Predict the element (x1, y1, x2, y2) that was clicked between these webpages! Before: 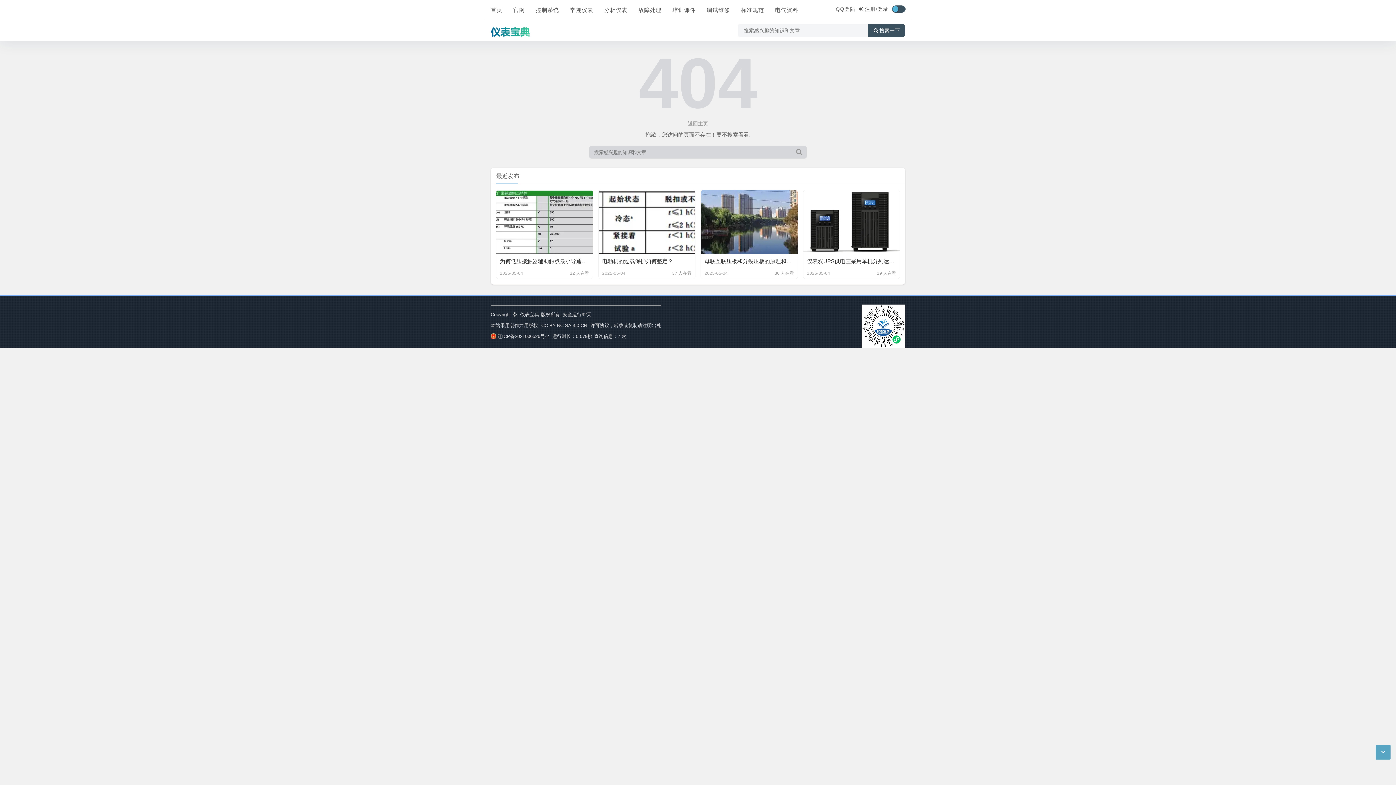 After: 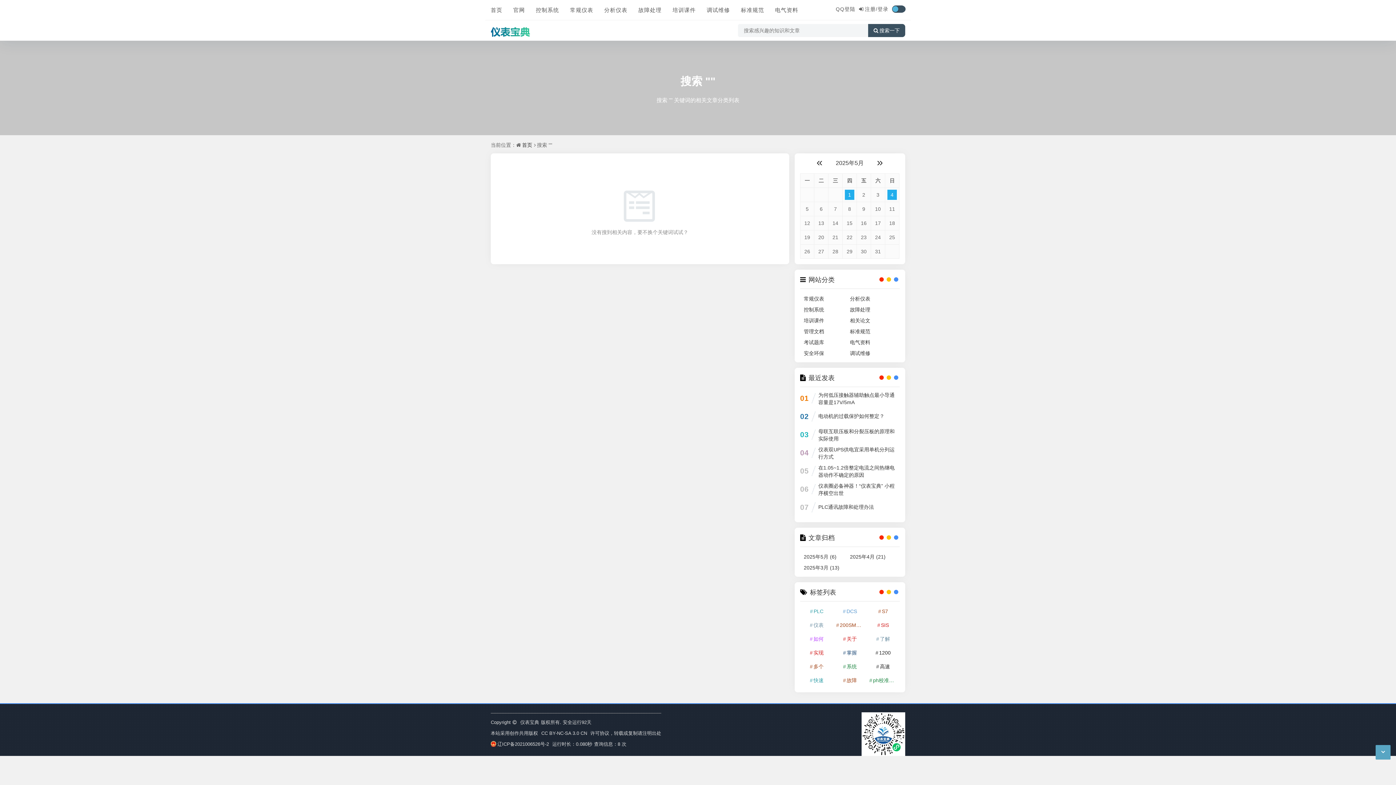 Action: label: 搜索一下 bbox: (868, 24, 905, 37)